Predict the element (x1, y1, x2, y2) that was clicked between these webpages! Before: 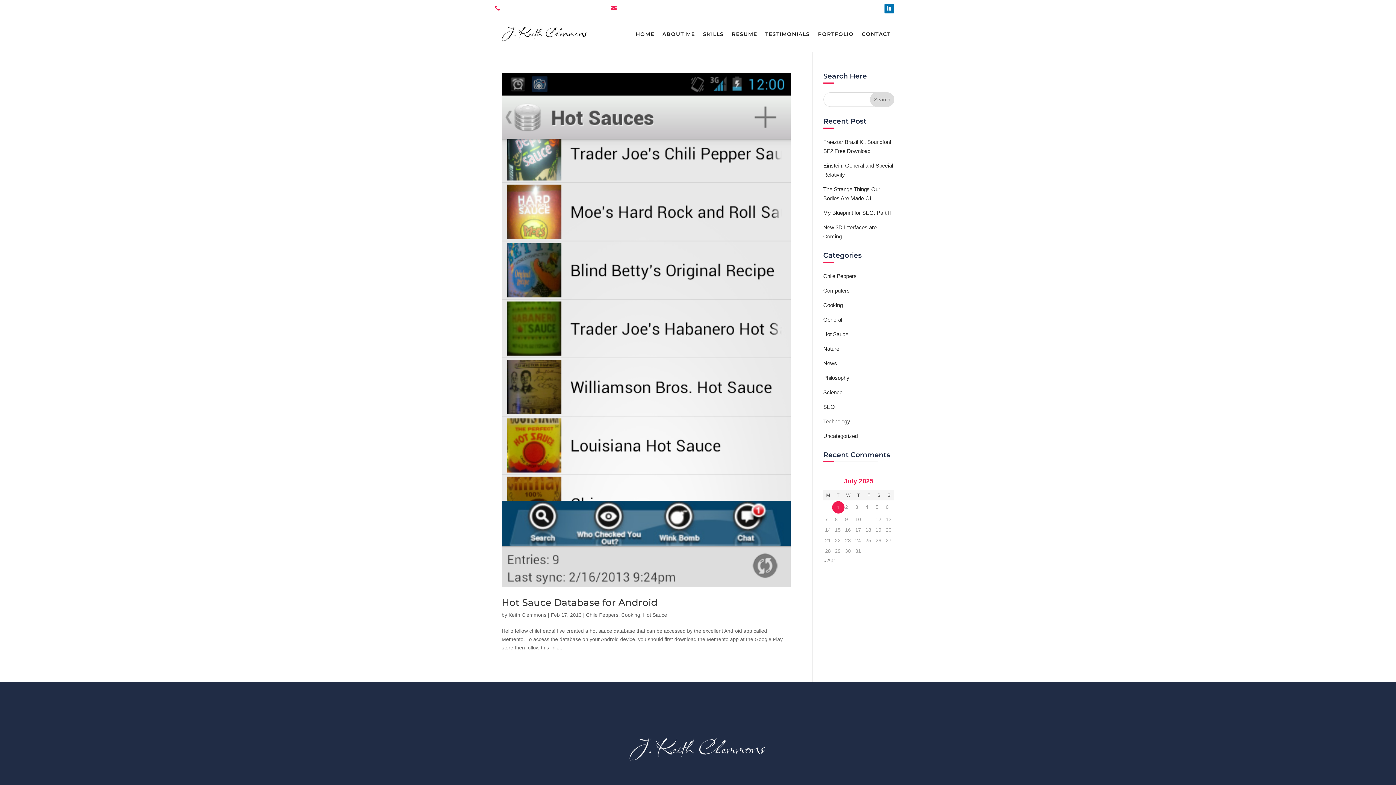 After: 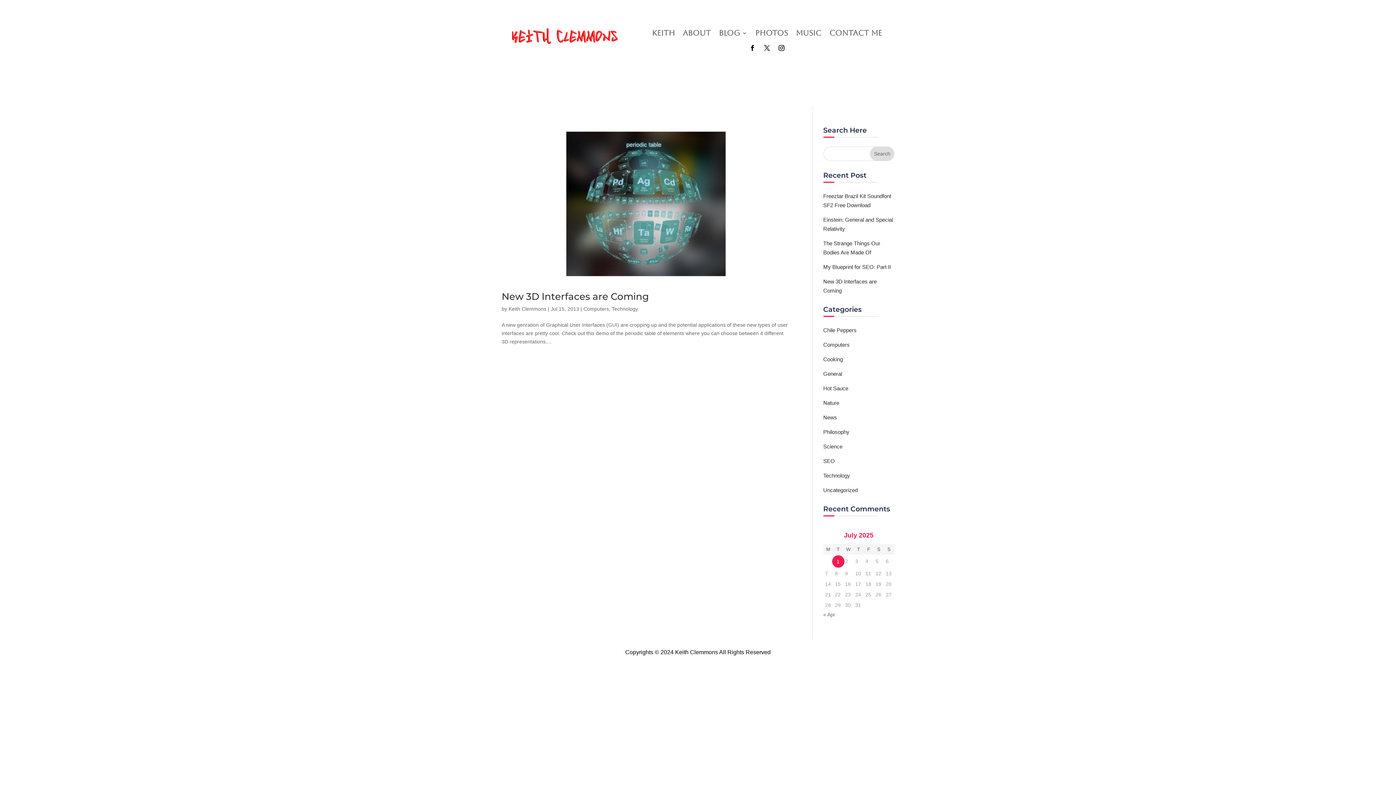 Action: bbox: (823, 287, 850, 293) label: Computers